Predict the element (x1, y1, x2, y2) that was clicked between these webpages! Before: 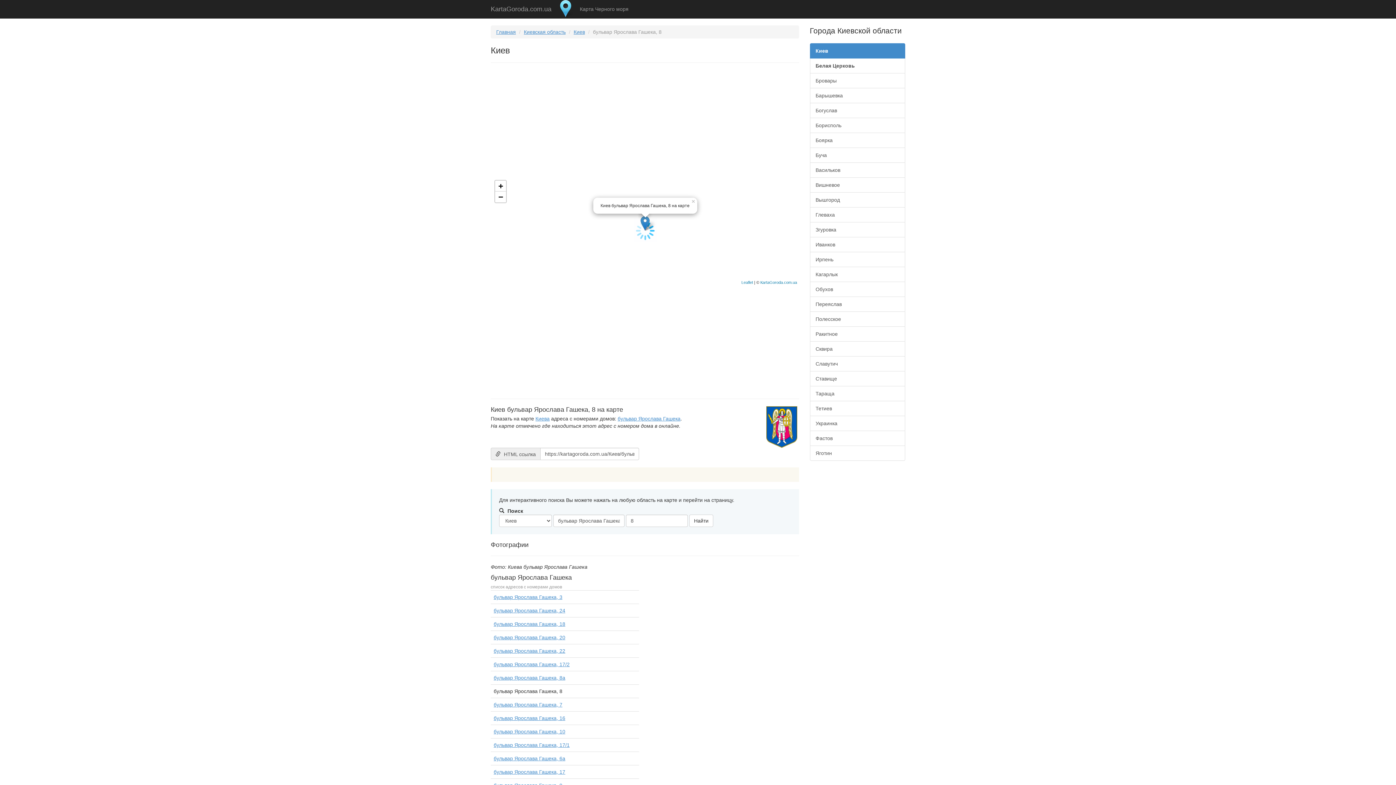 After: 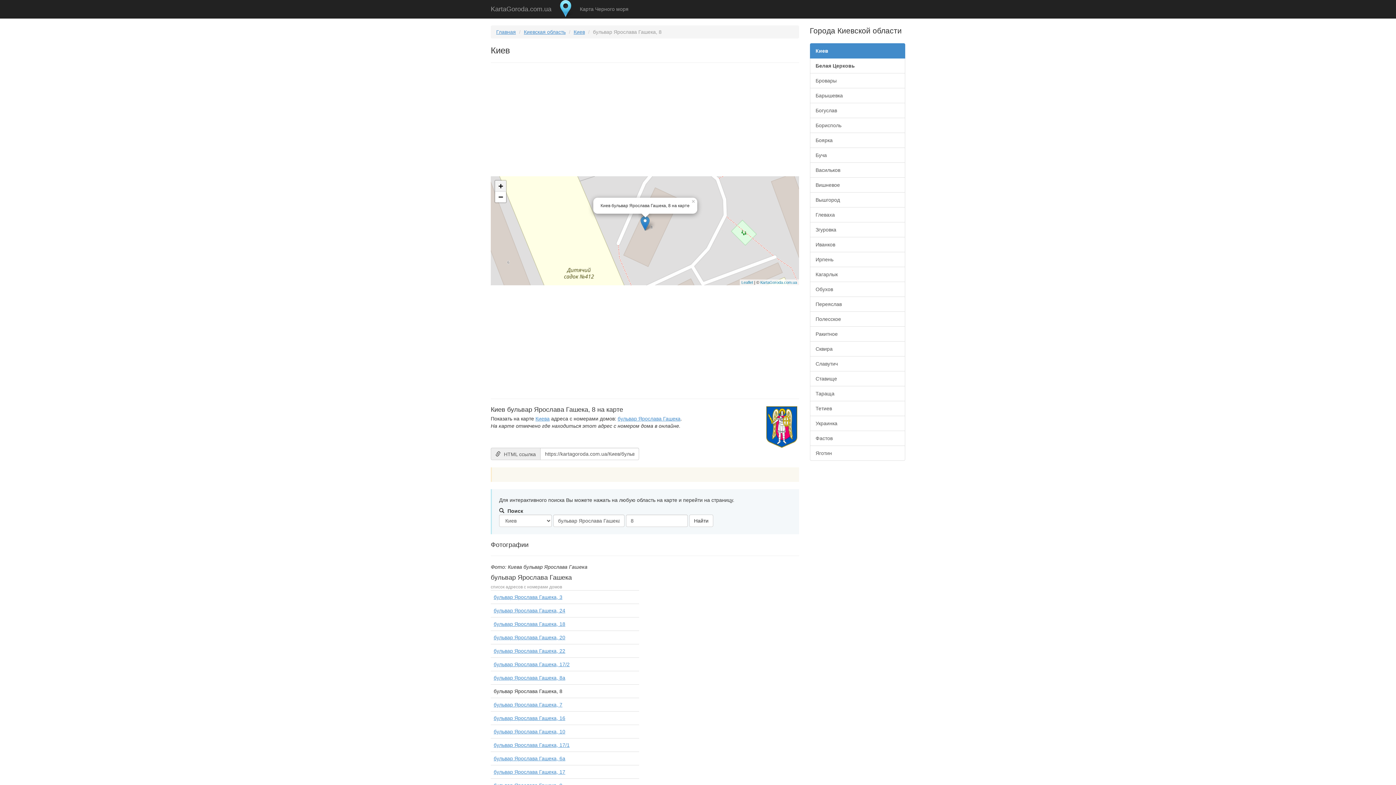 Action: label: Zoom in bbox: (495, 180, 506, 191)